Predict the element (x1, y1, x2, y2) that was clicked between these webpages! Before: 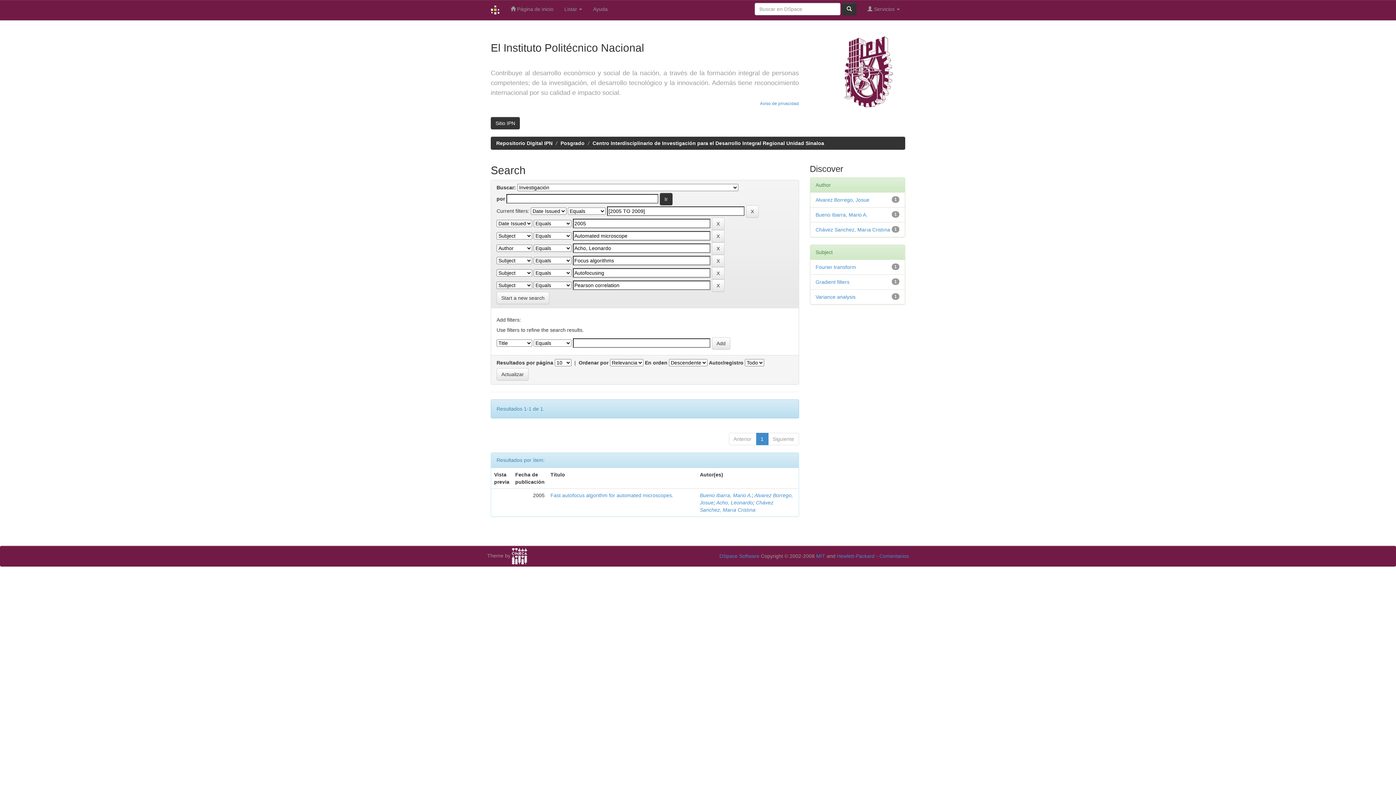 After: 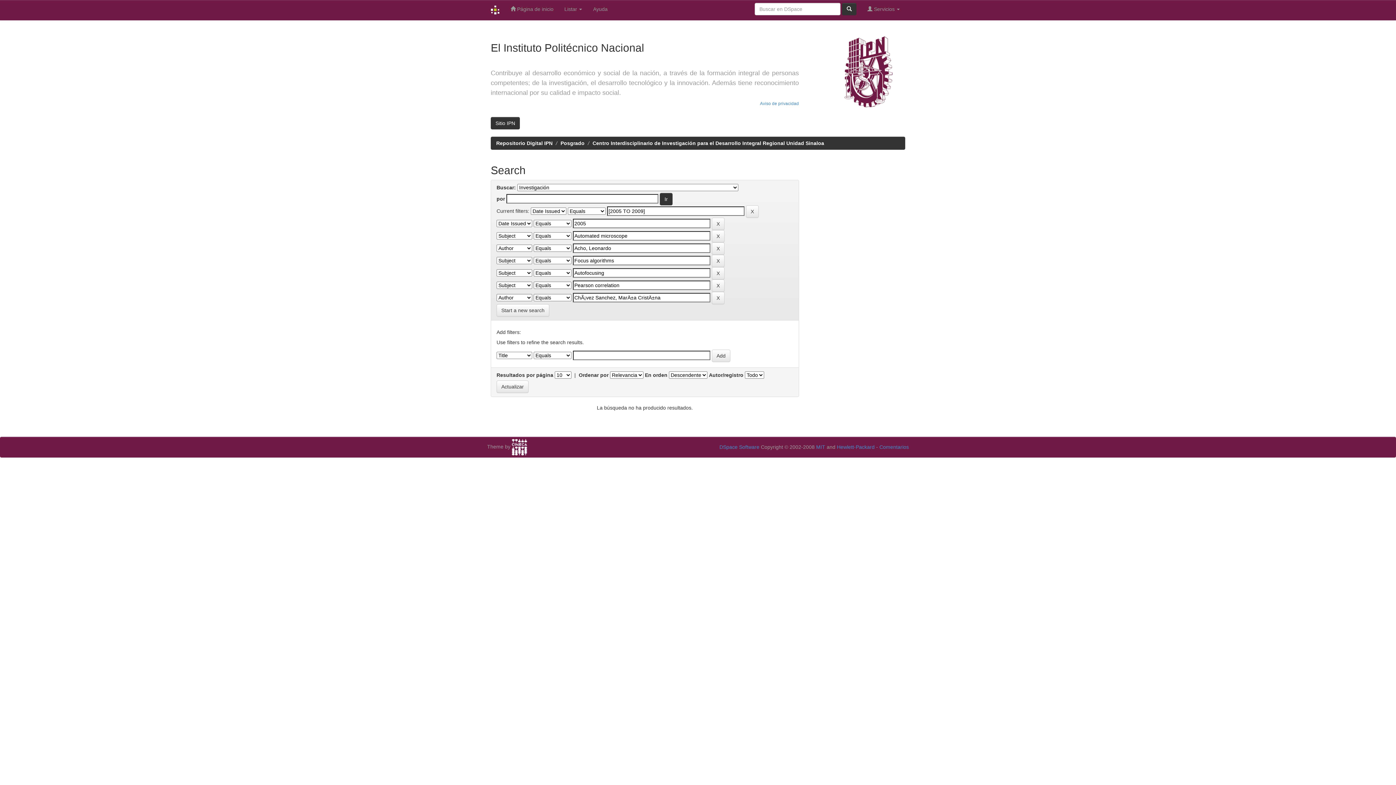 Action: bbox: (815, 226, 890, 232) label: Chávez Sanchez, Marıa Cristına